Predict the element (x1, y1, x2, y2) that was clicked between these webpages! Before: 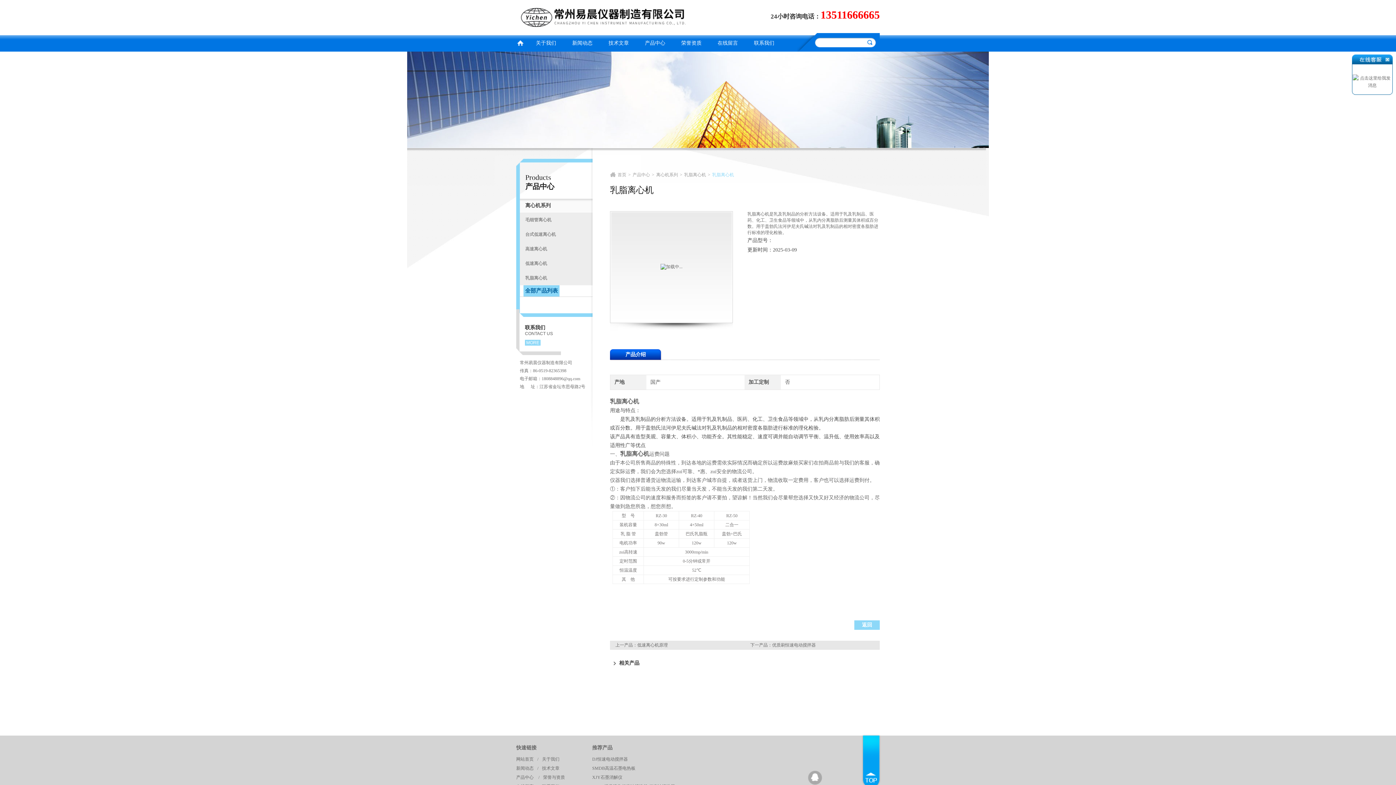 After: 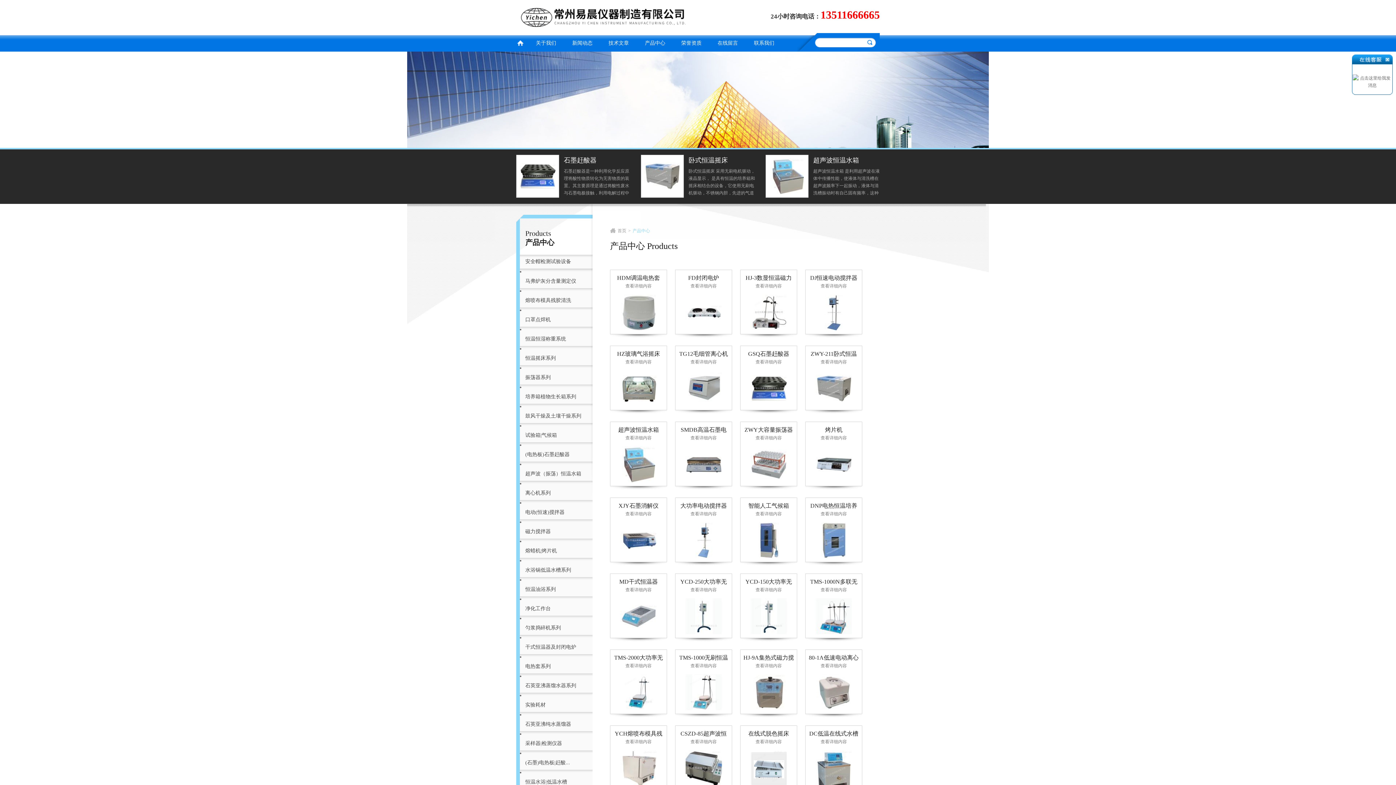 Action: bbox: (516, 775, 538, 780) label: 产品中心 